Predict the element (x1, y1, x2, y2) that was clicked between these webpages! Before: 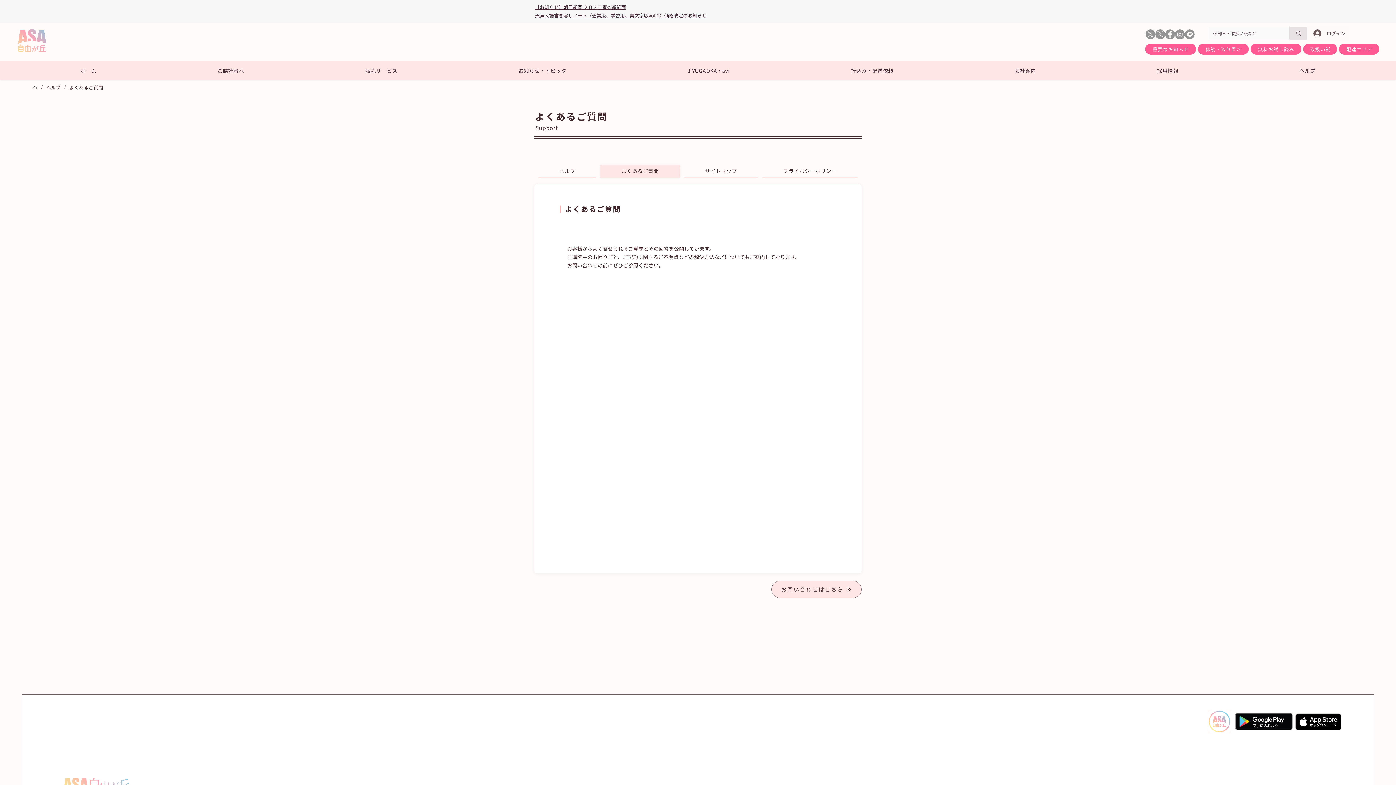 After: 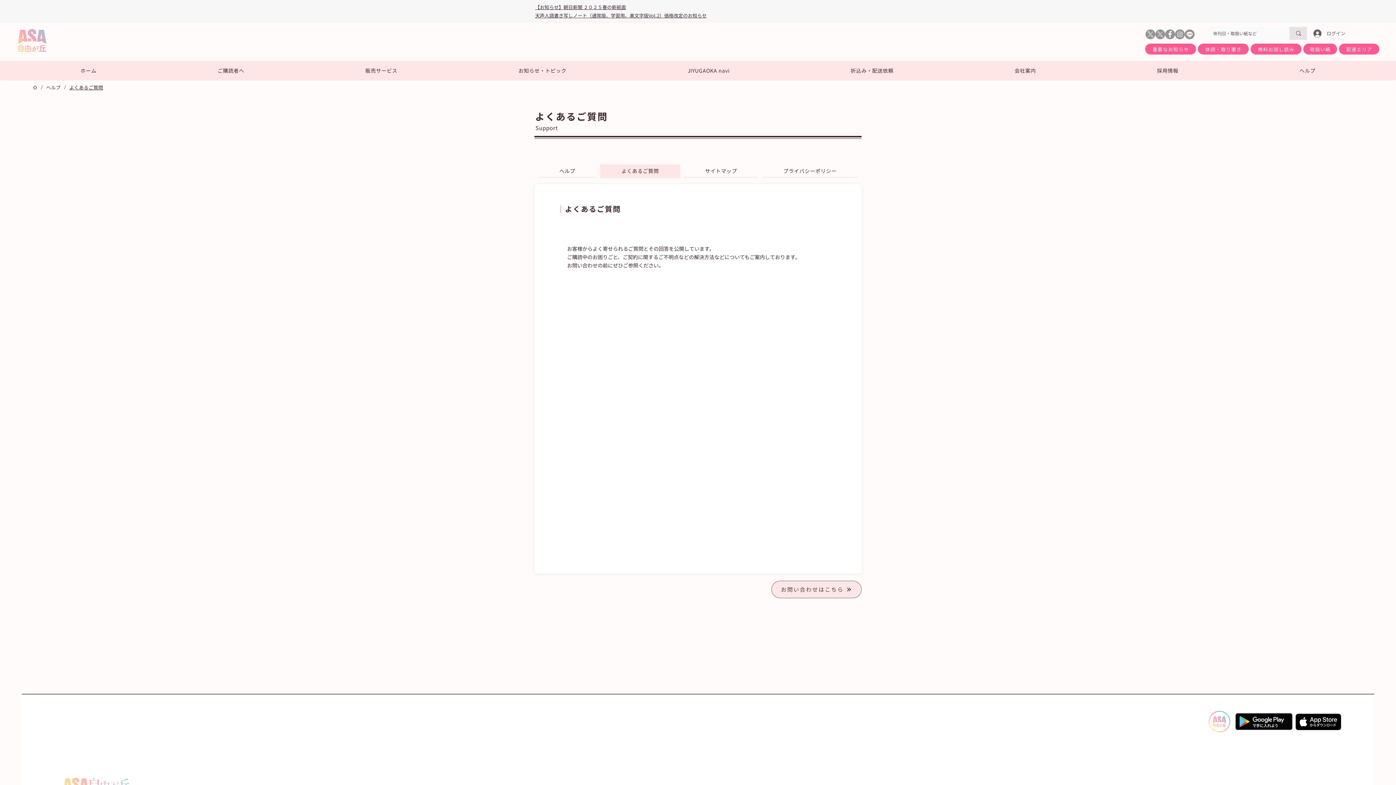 Action: bbox: (1145, 29, 1155, 39) label: X  